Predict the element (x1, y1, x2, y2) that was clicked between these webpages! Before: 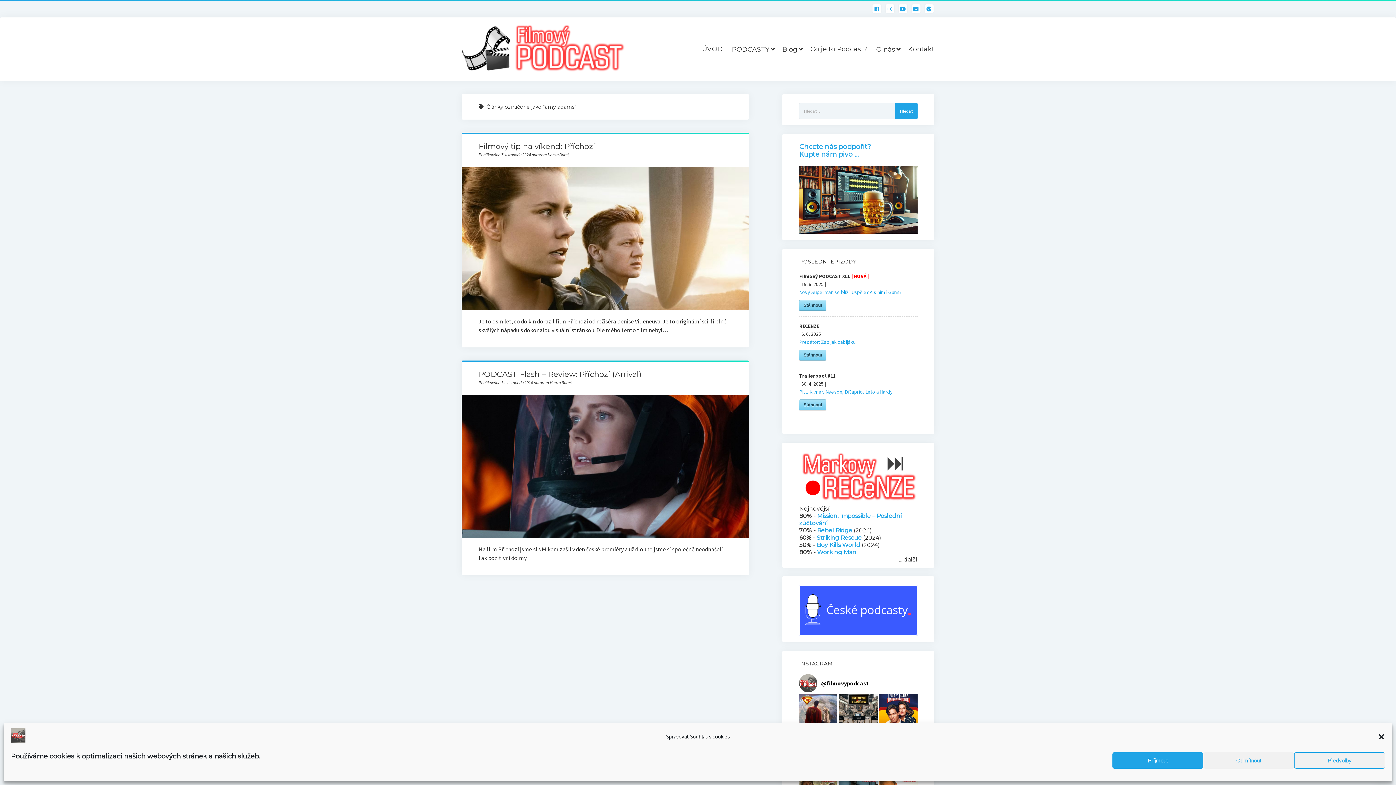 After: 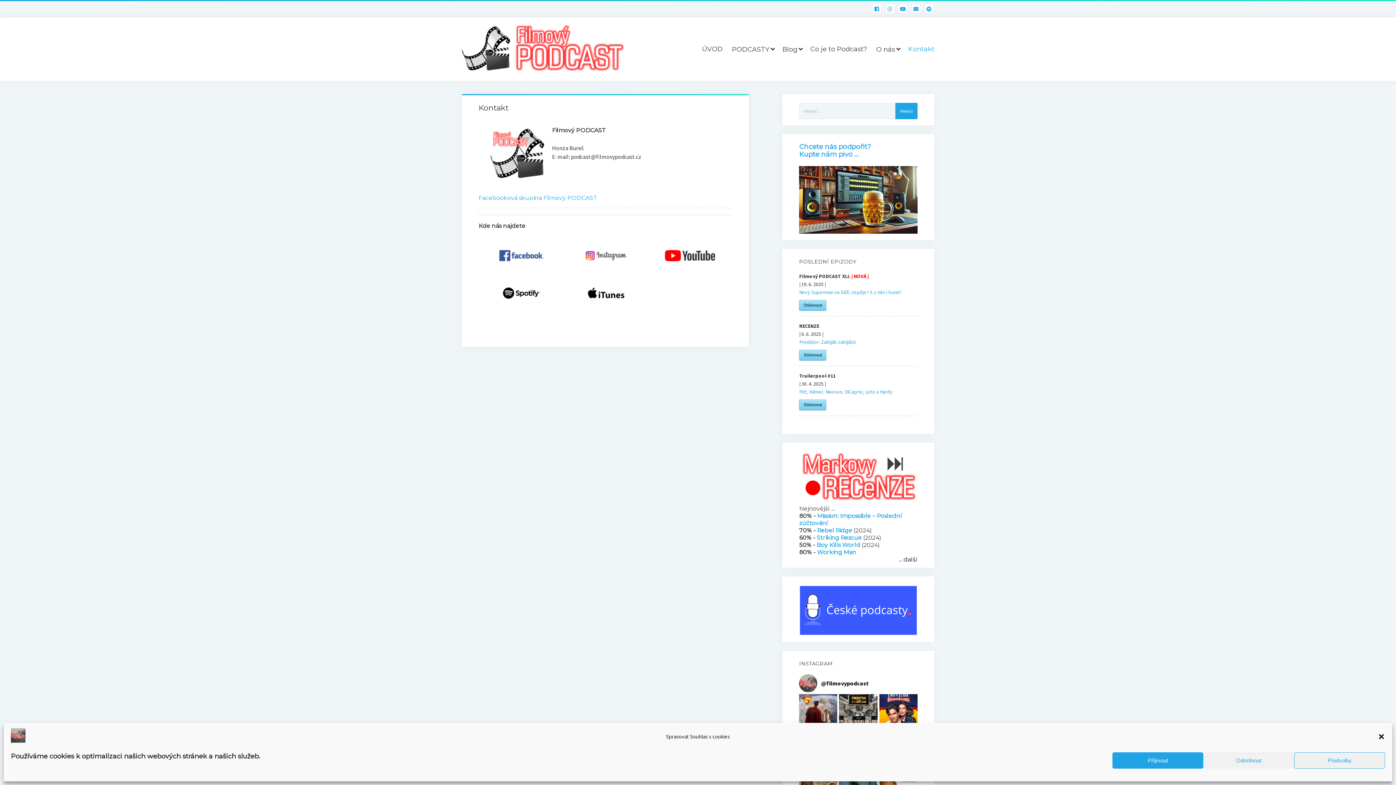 Action: label: Kontakt bbox: (904, 40, 938, 57)